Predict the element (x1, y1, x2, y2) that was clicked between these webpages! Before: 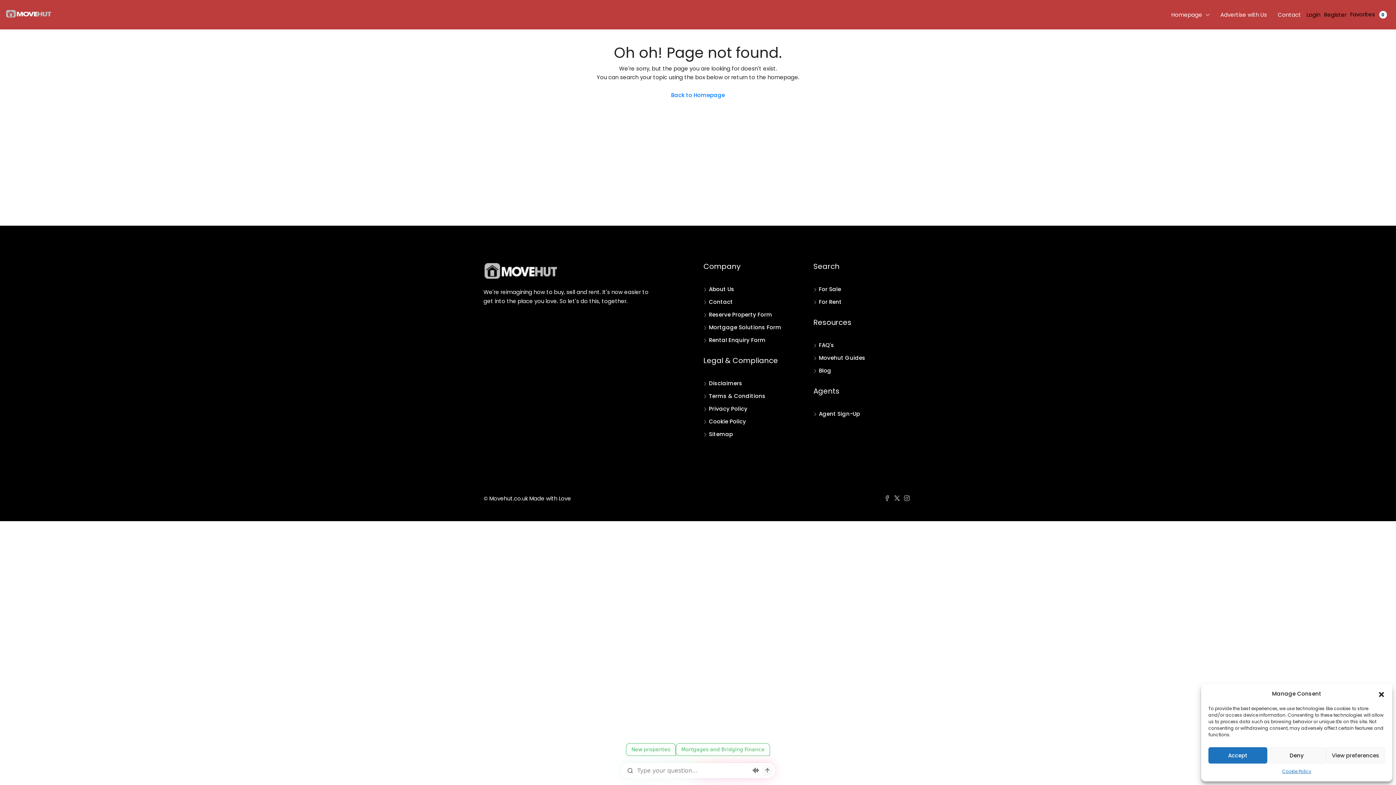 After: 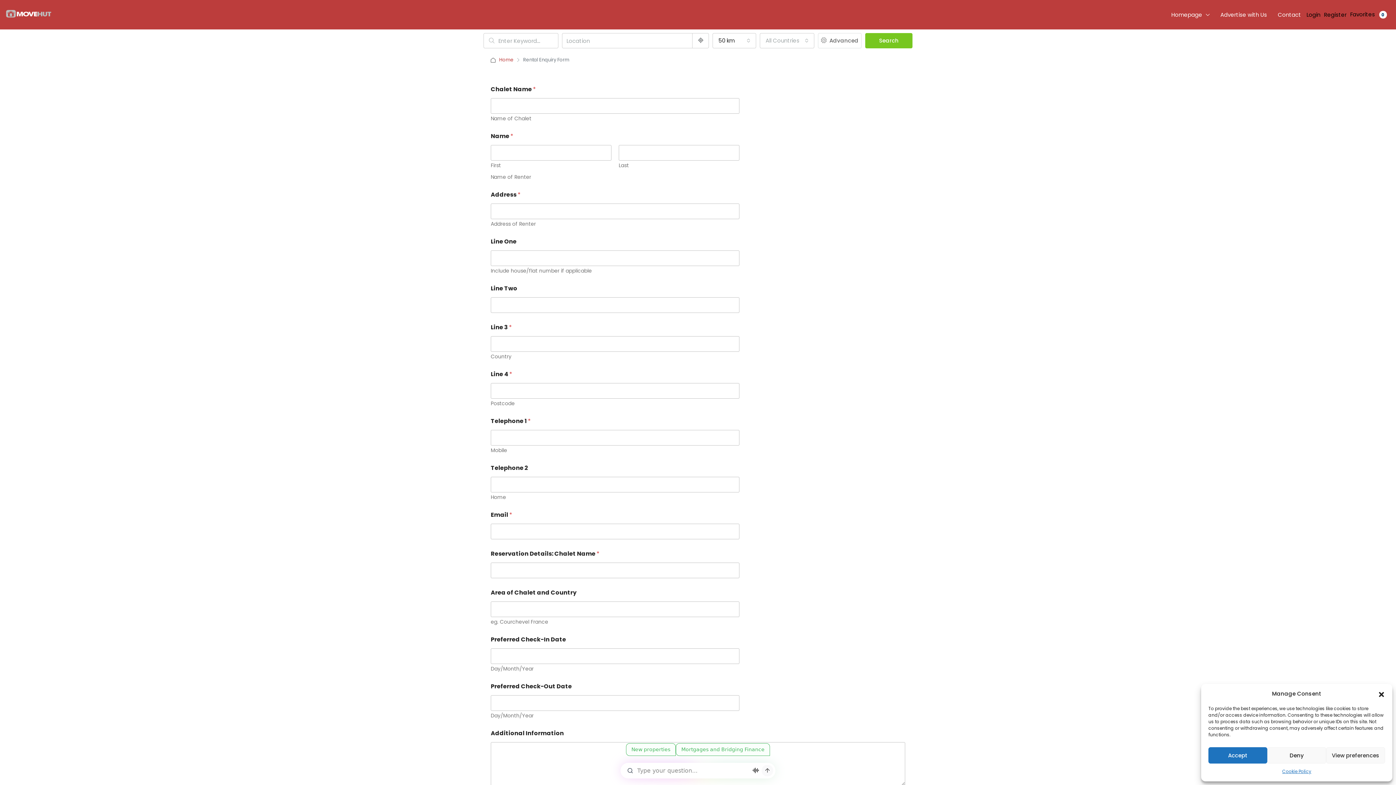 Action: label: Rental Enquiry Form bbox: (703, 336, 765, 344)